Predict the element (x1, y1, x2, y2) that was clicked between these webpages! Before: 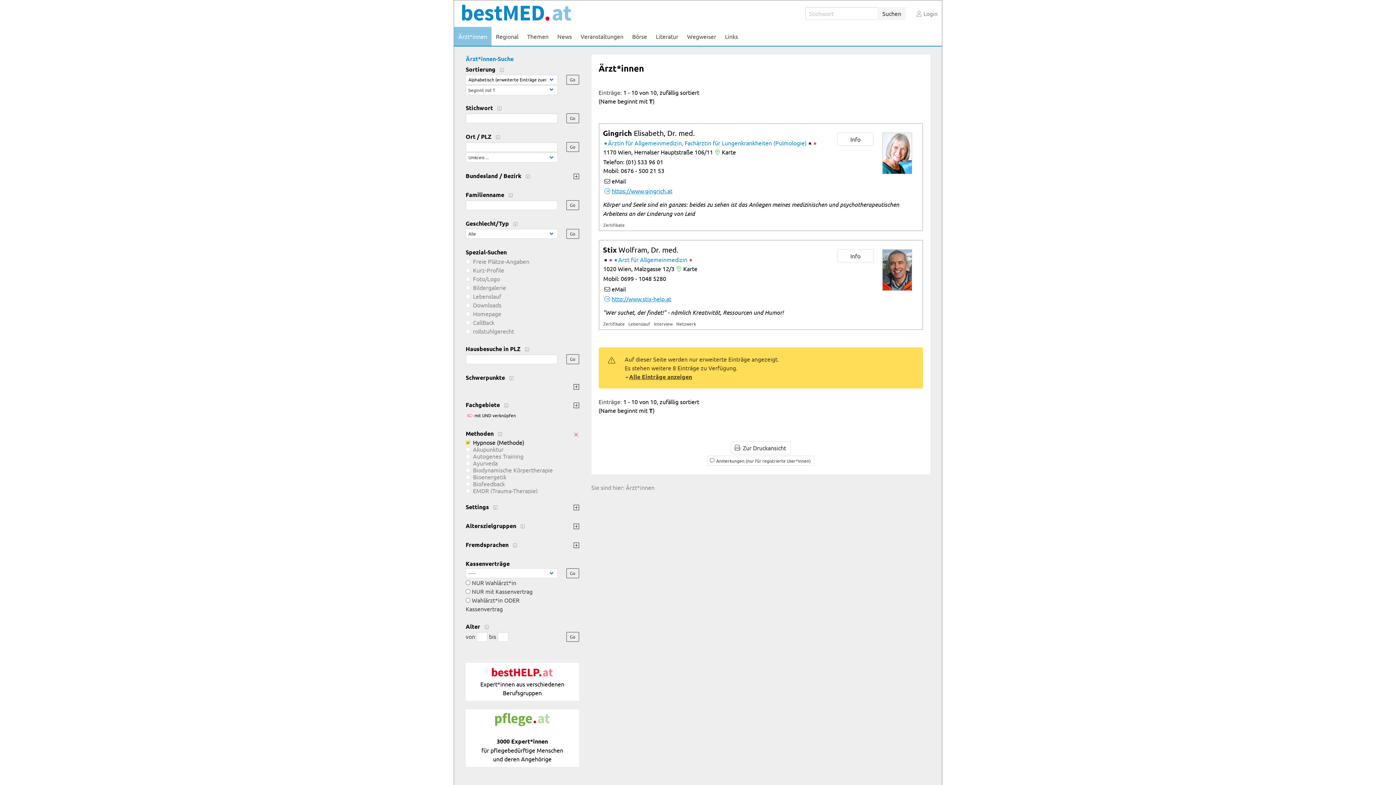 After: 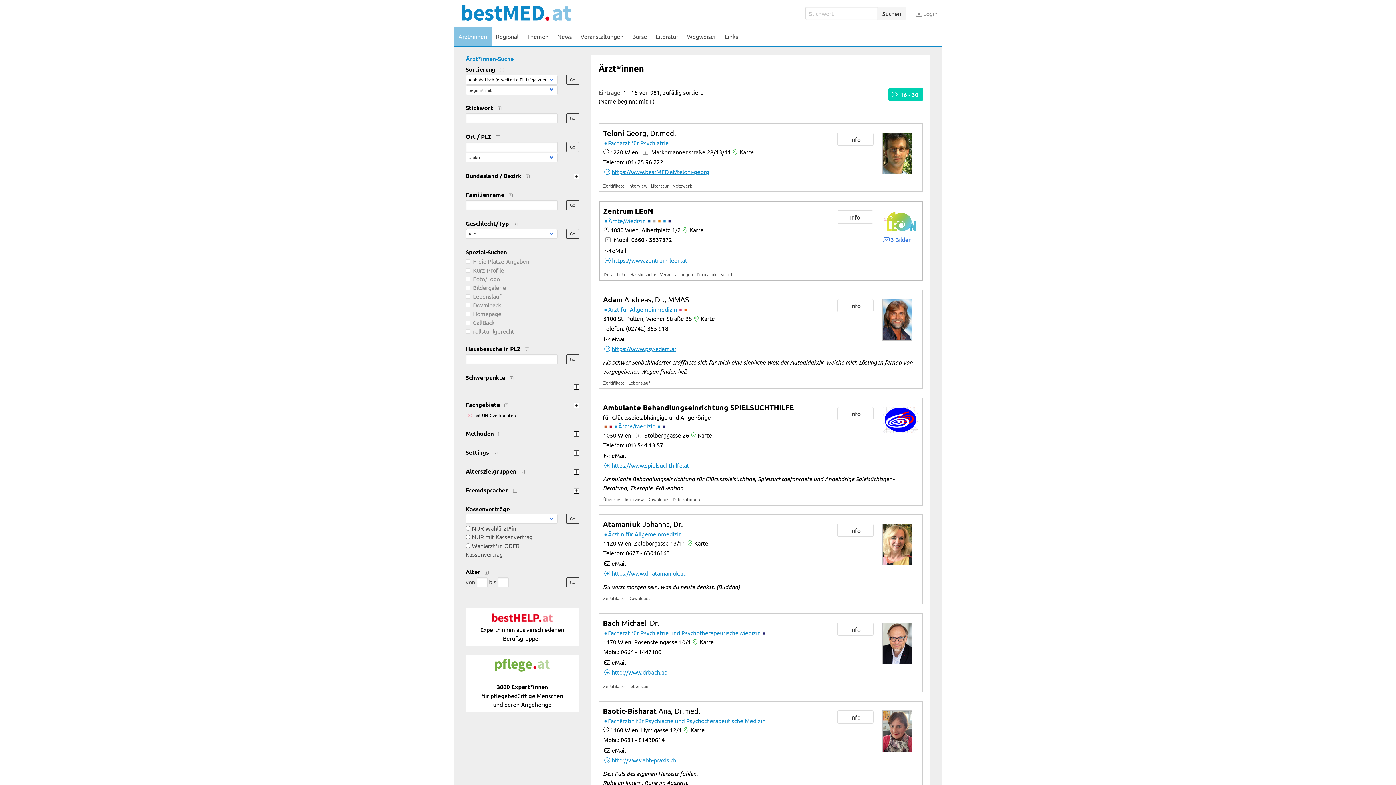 Action: bbox: (473, 438, 524, 446) label: Hypnose (Methode)